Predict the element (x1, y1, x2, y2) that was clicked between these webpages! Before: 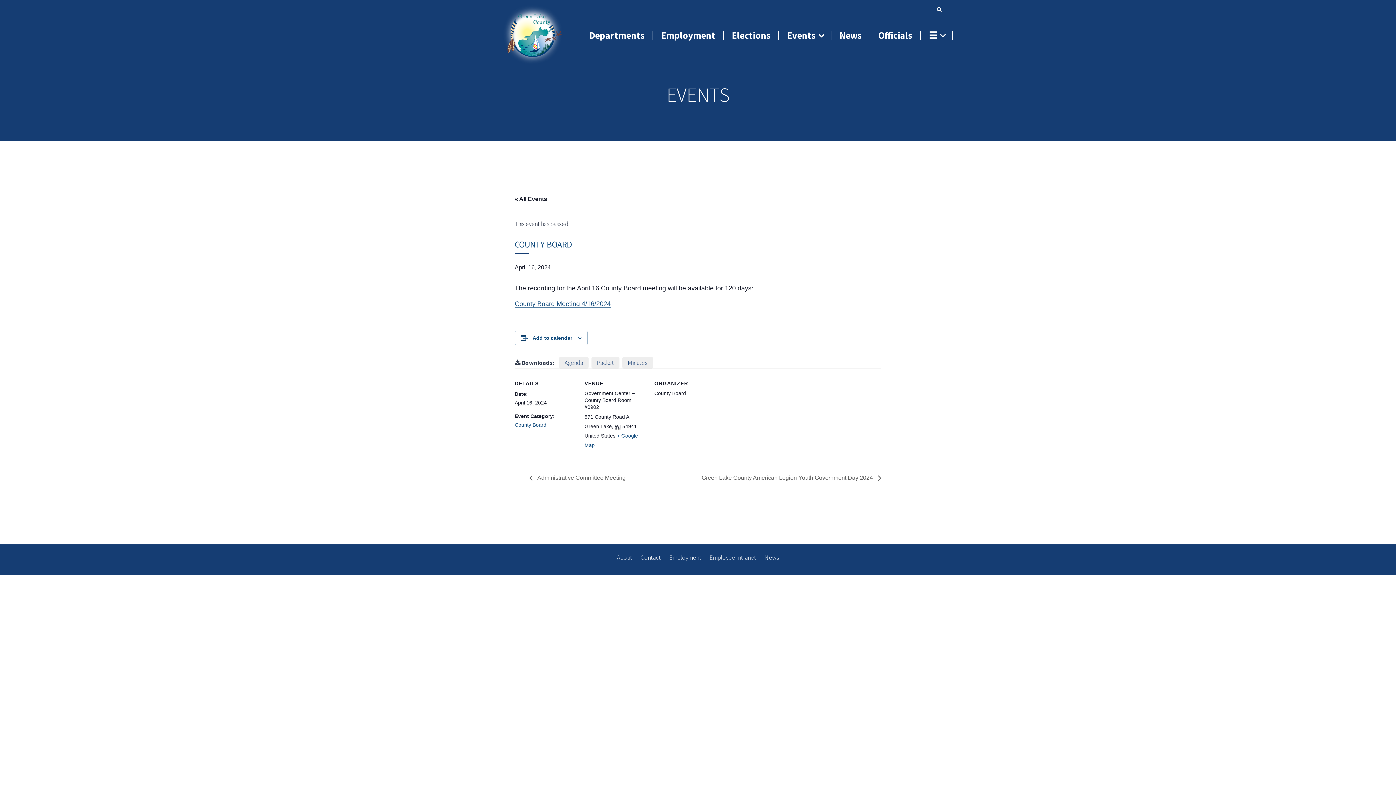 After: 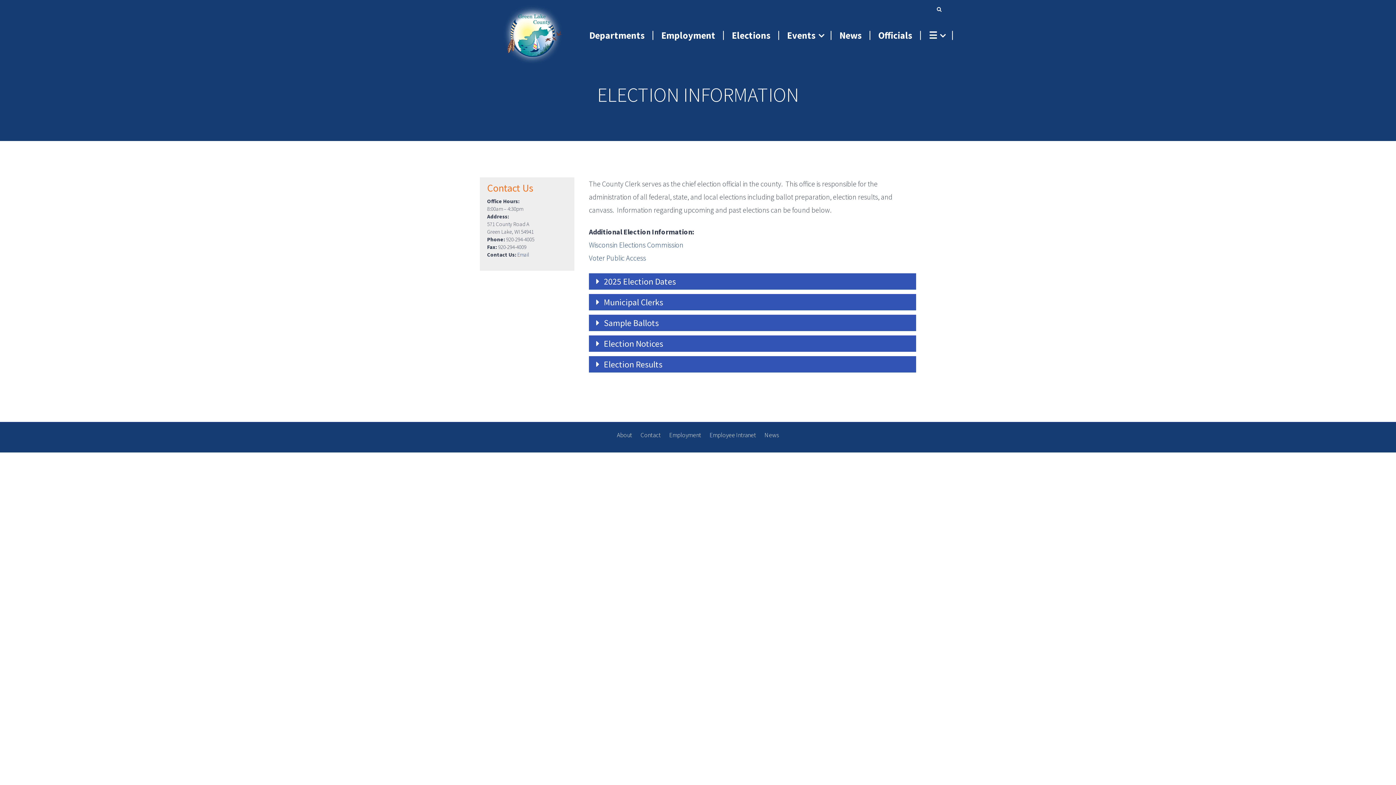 Action: bbox: (724, 23, 778, 46) label: Elections